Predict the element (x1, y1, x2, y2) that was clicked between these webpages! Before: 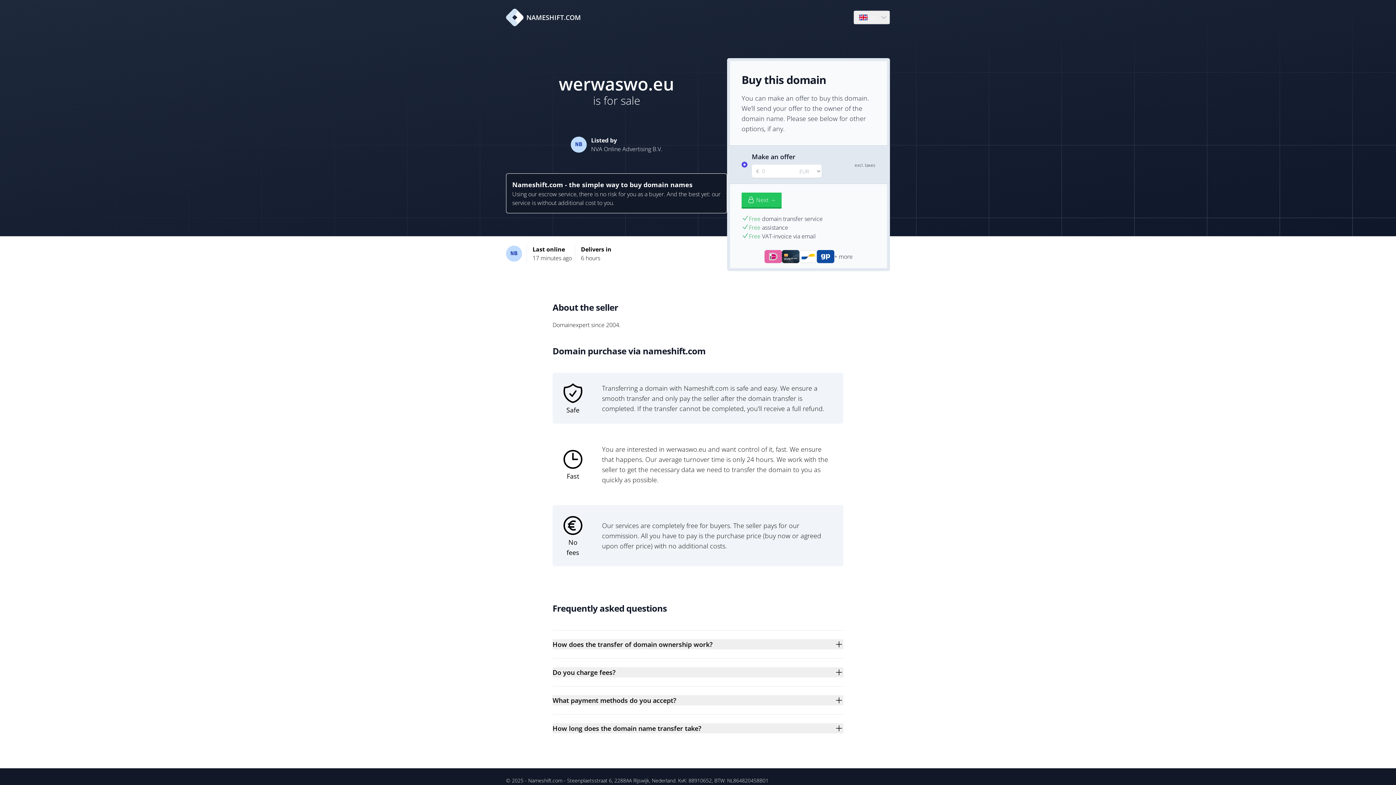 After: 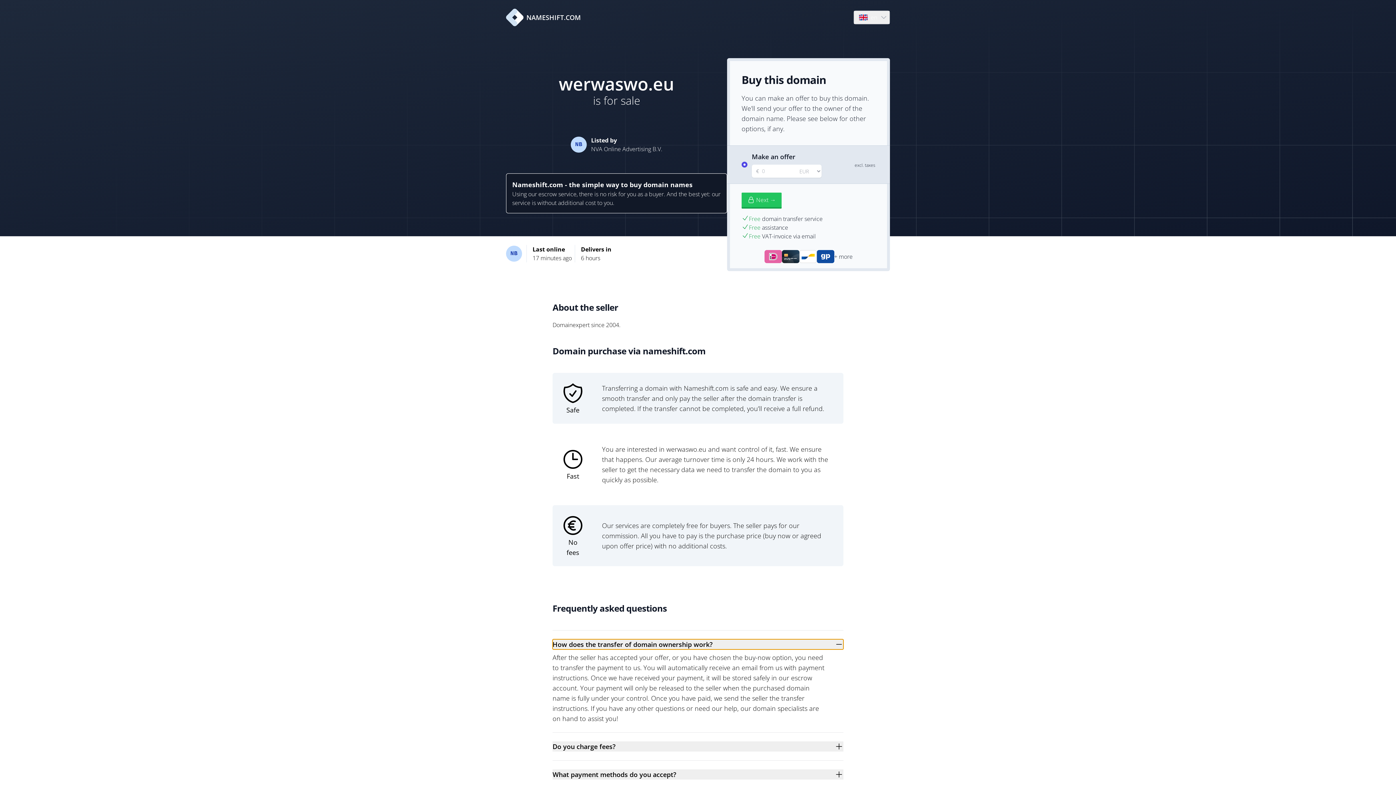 Action: label: How does the transfer of domain ownership work? bbox: (552, 639, 843, 649)